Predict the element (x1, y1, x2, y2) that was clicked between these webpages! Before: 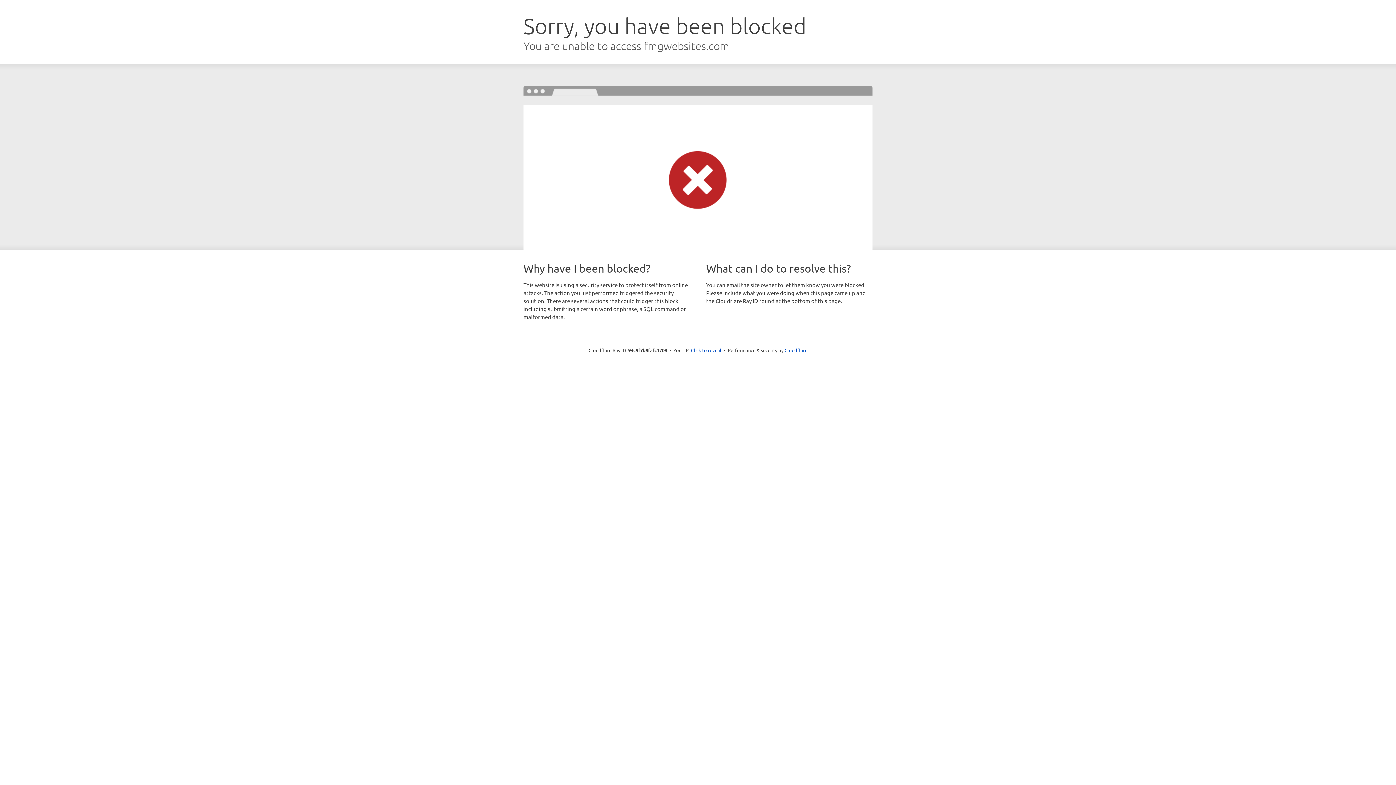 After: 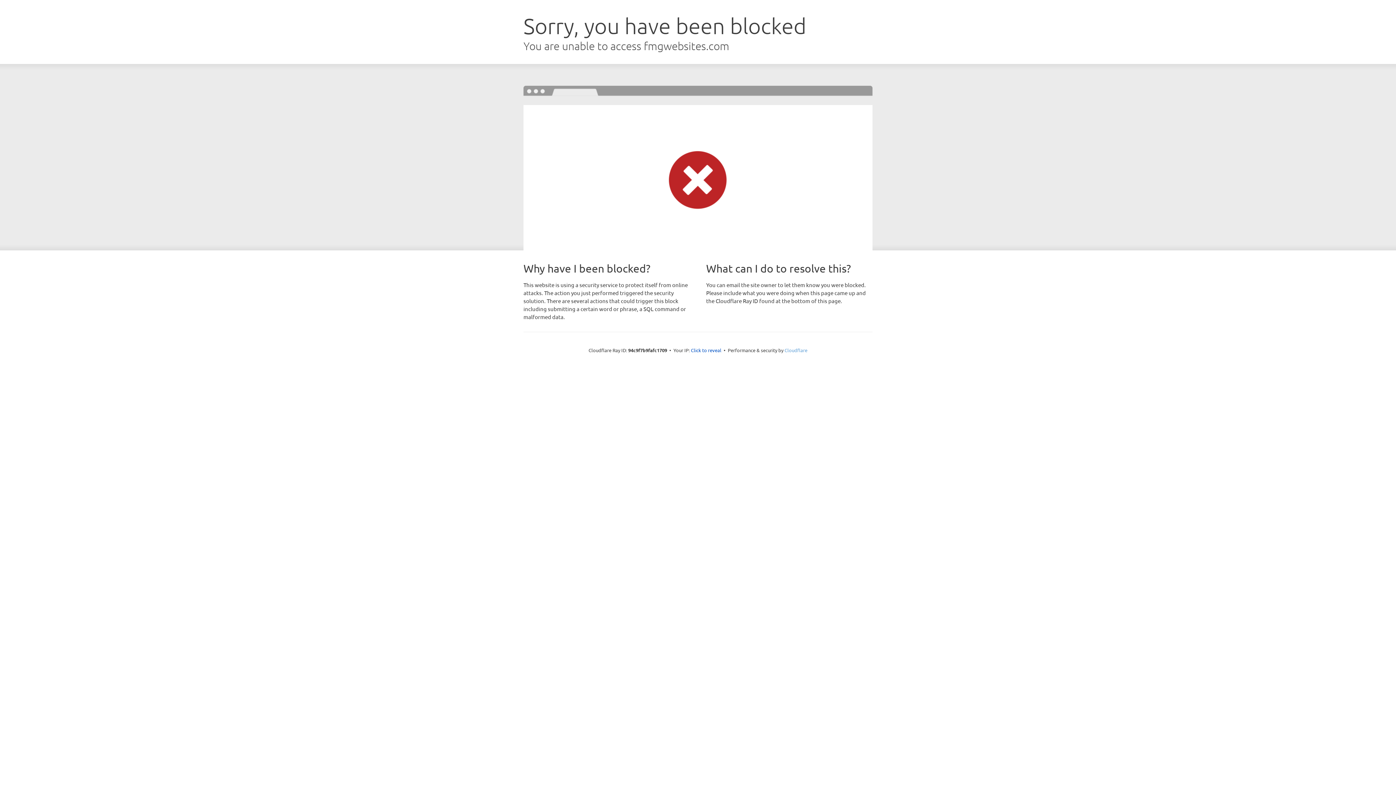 Action: label: Cloudflare bbox: (784, 347, 807, 353)